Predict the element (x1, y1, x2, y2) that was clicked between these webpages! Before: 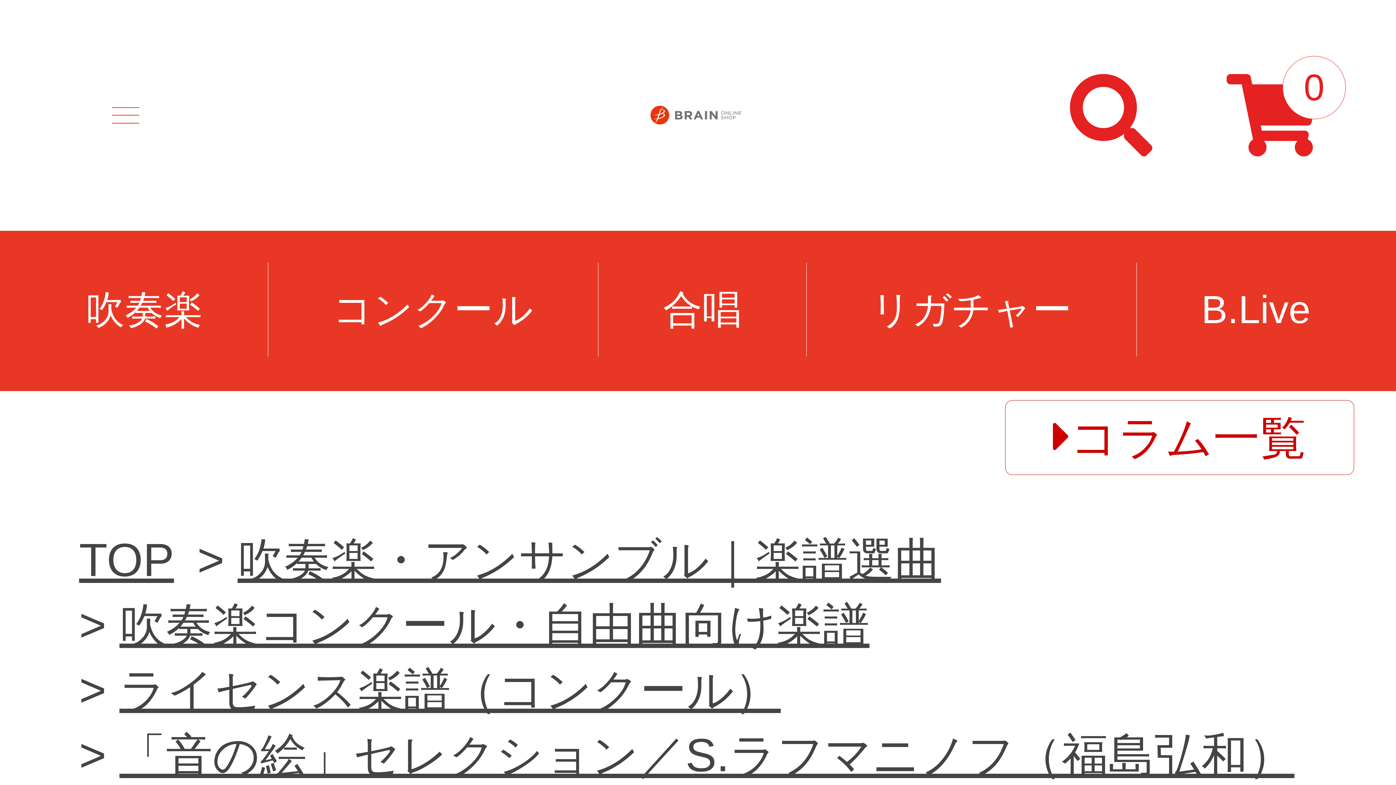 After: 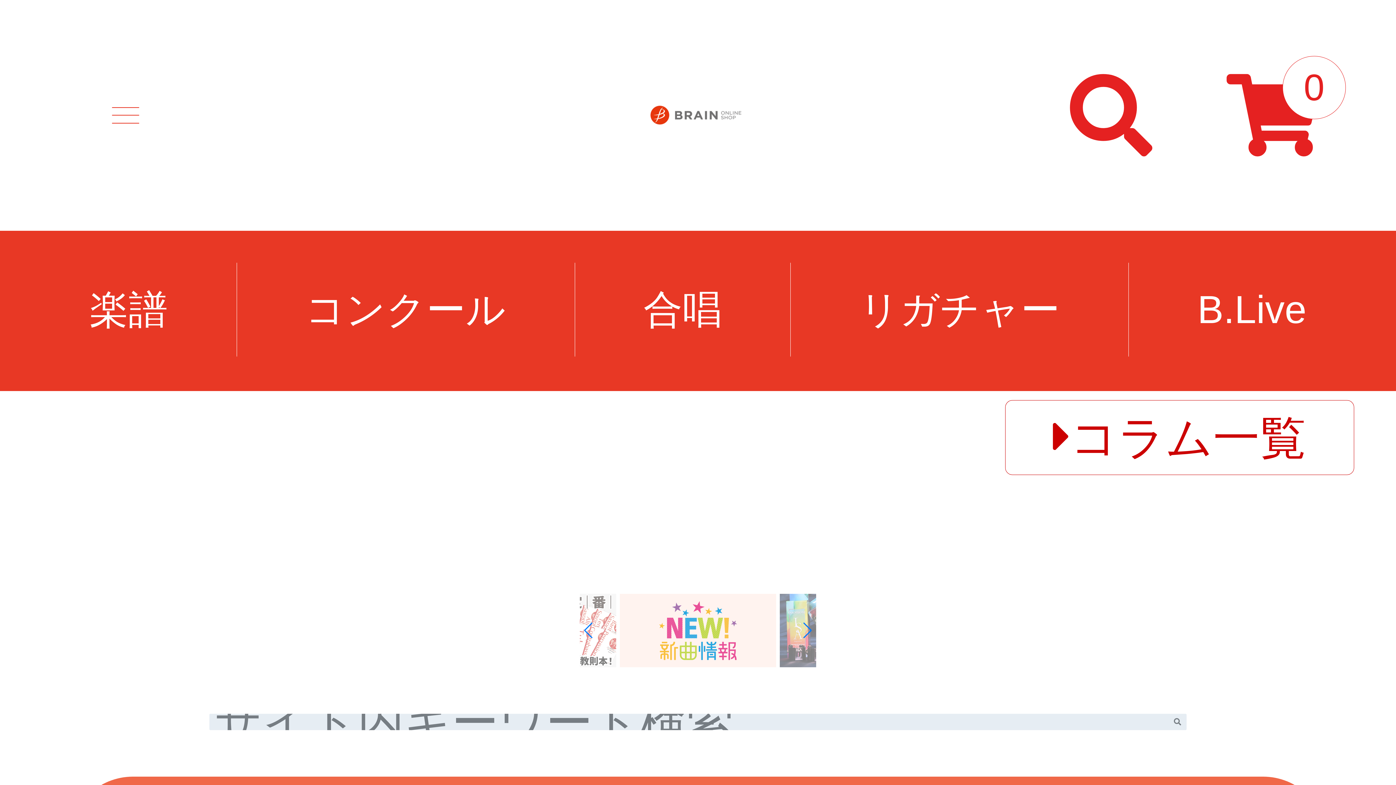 Action: bbox: (79, 534, 174, 586) label: TOP